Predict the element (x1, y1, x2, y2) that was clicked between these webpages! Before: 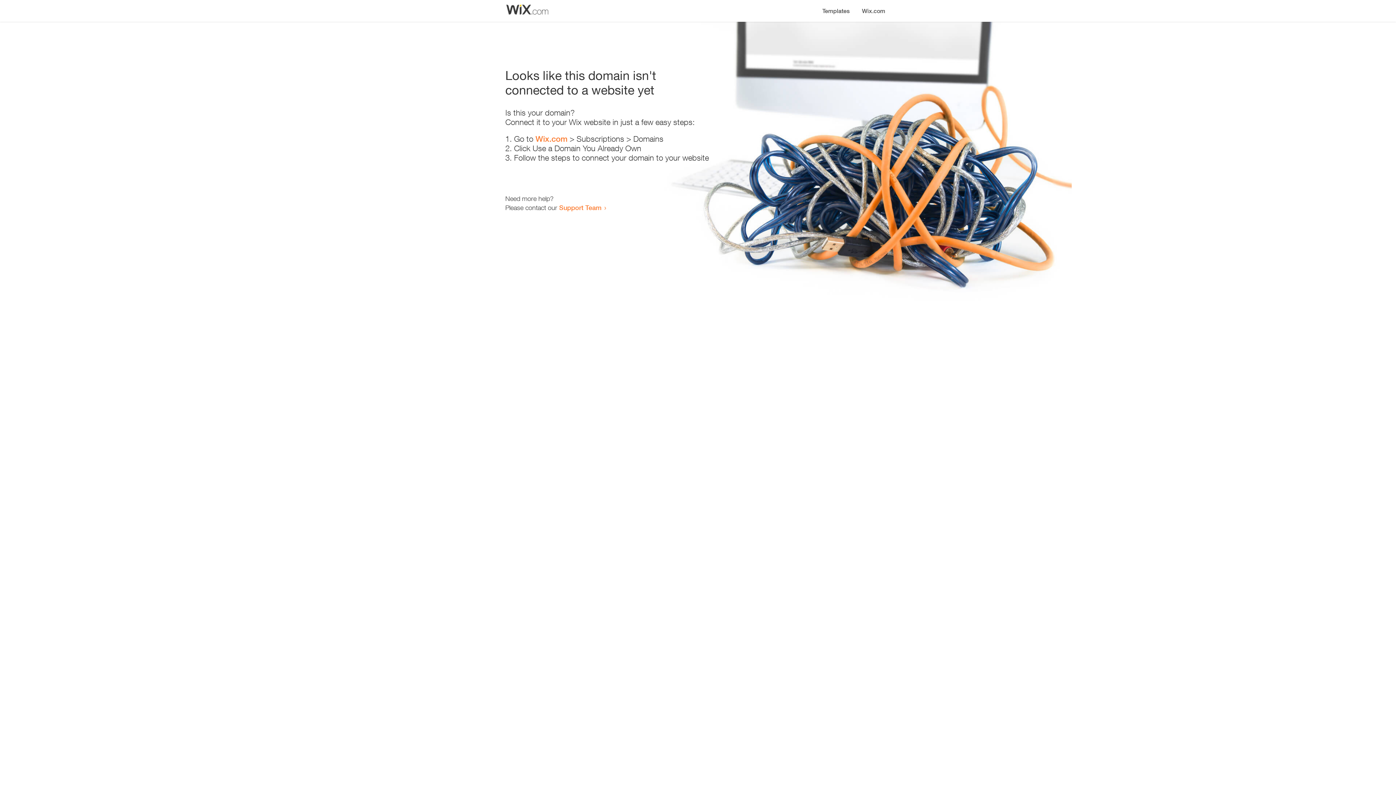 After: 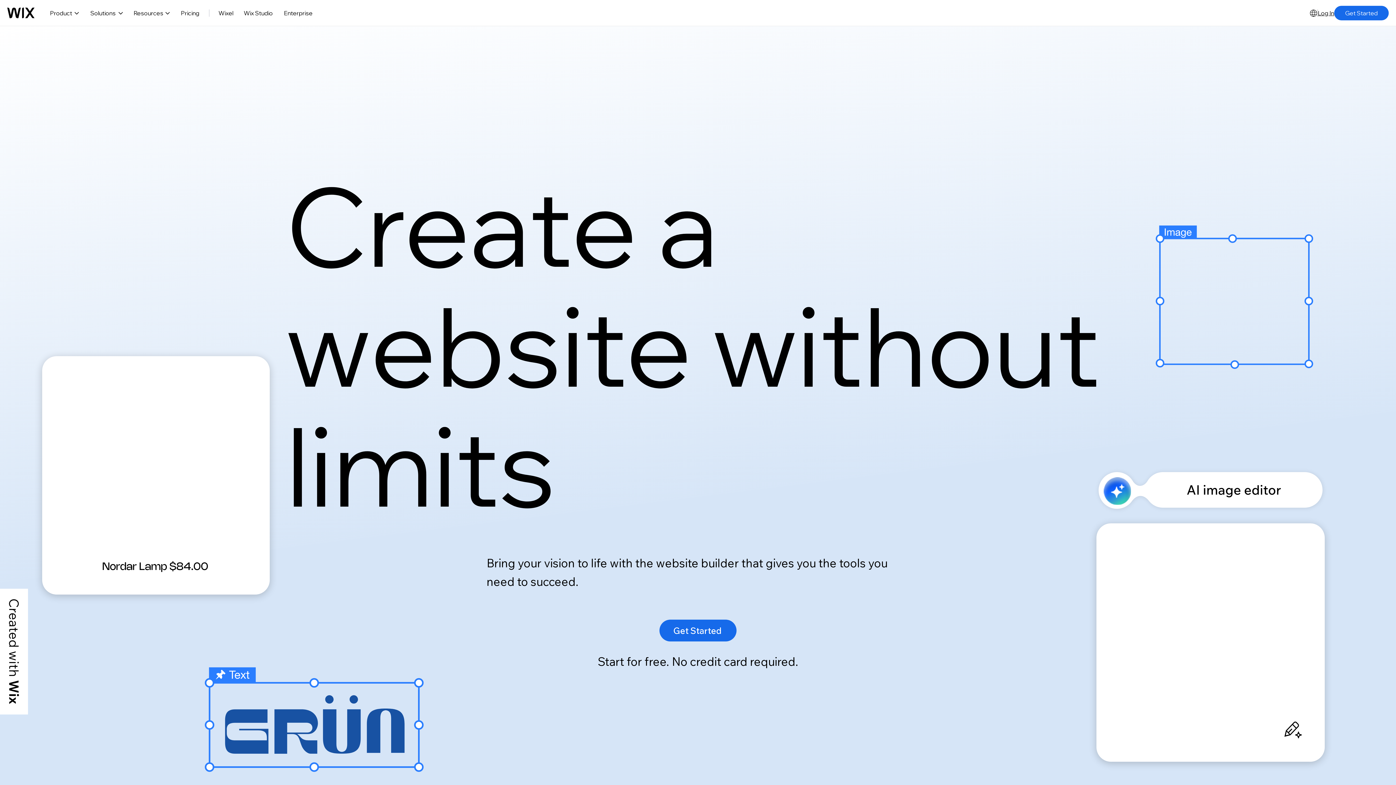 Action: bbox: (535, 134, 567, 143) label: Wix.com